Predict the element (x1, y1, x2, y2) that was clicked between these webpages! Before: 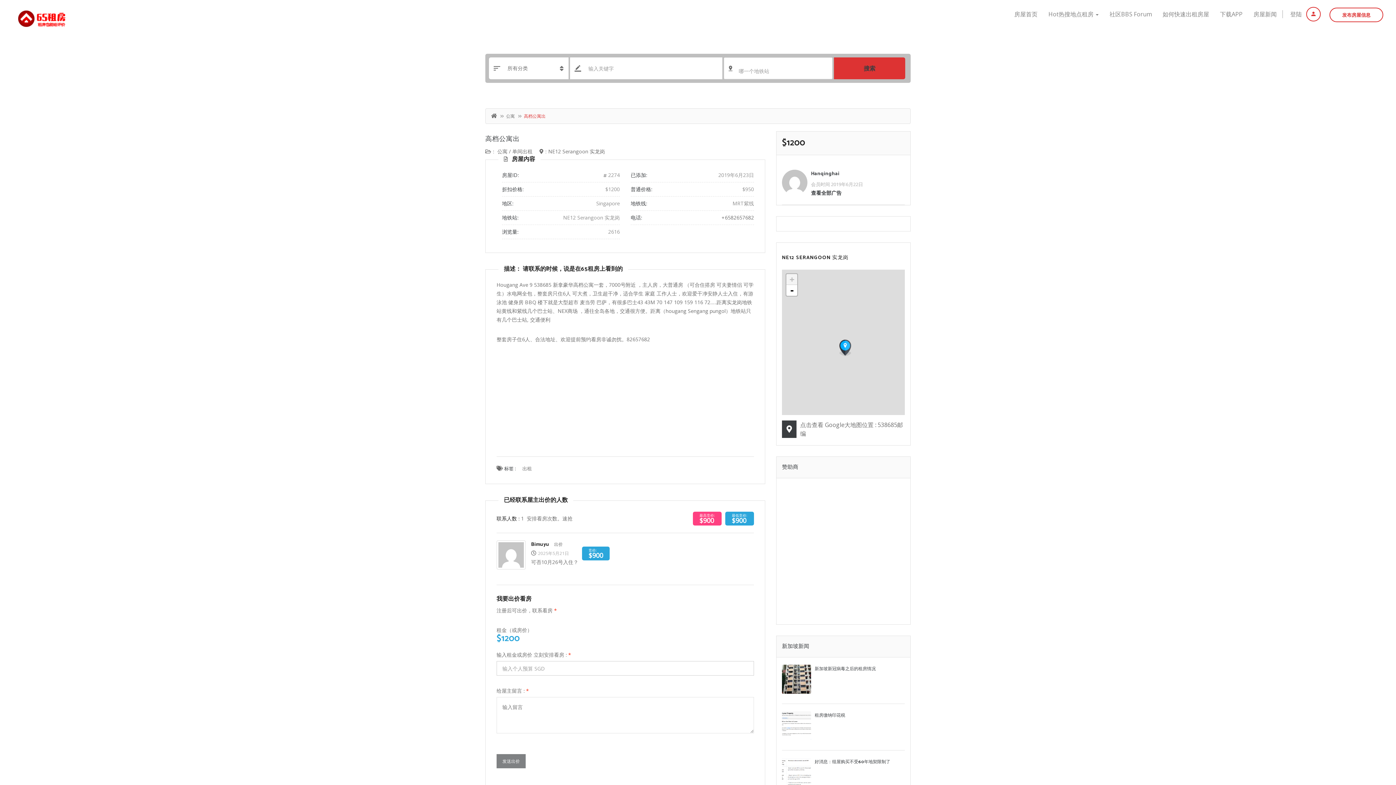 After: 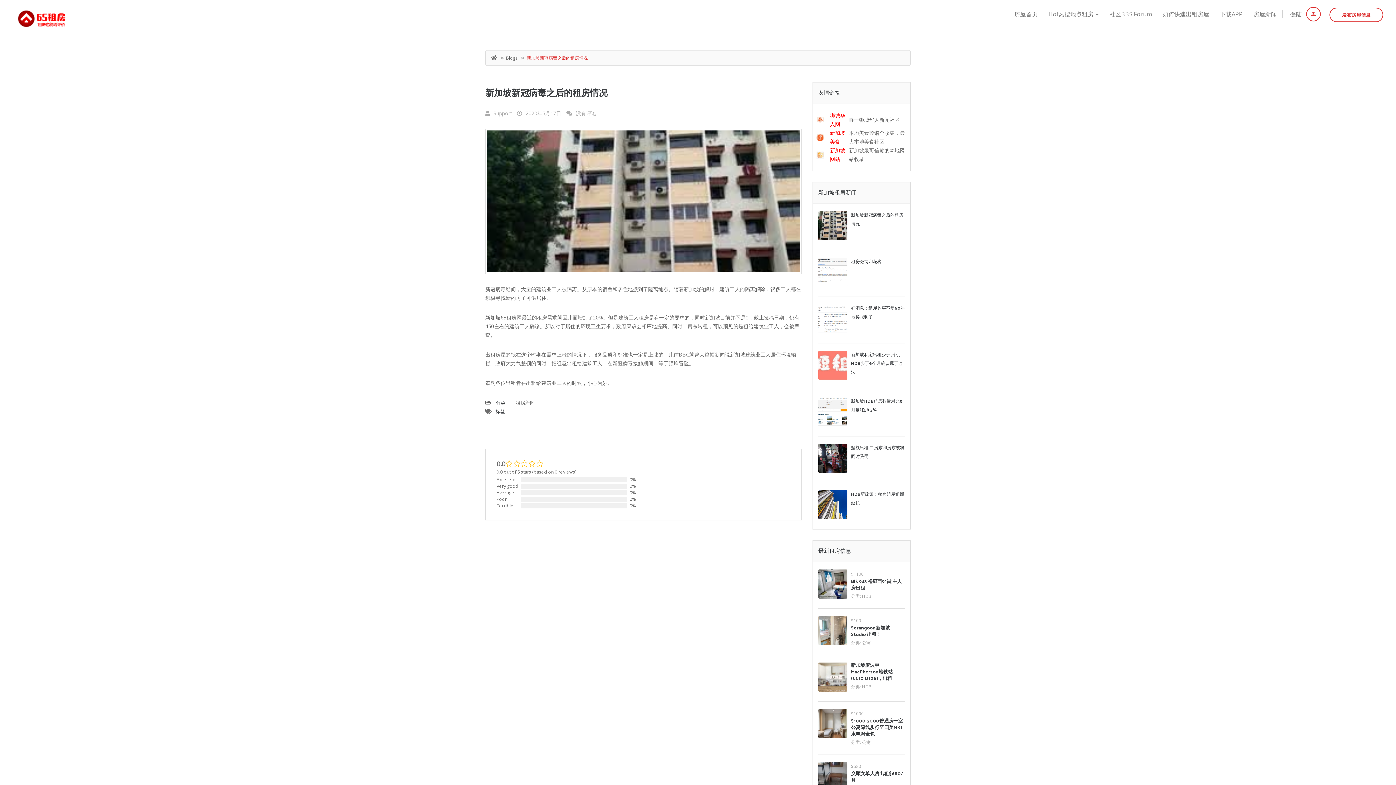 Action: bbox: (782, 665, 811, 694)